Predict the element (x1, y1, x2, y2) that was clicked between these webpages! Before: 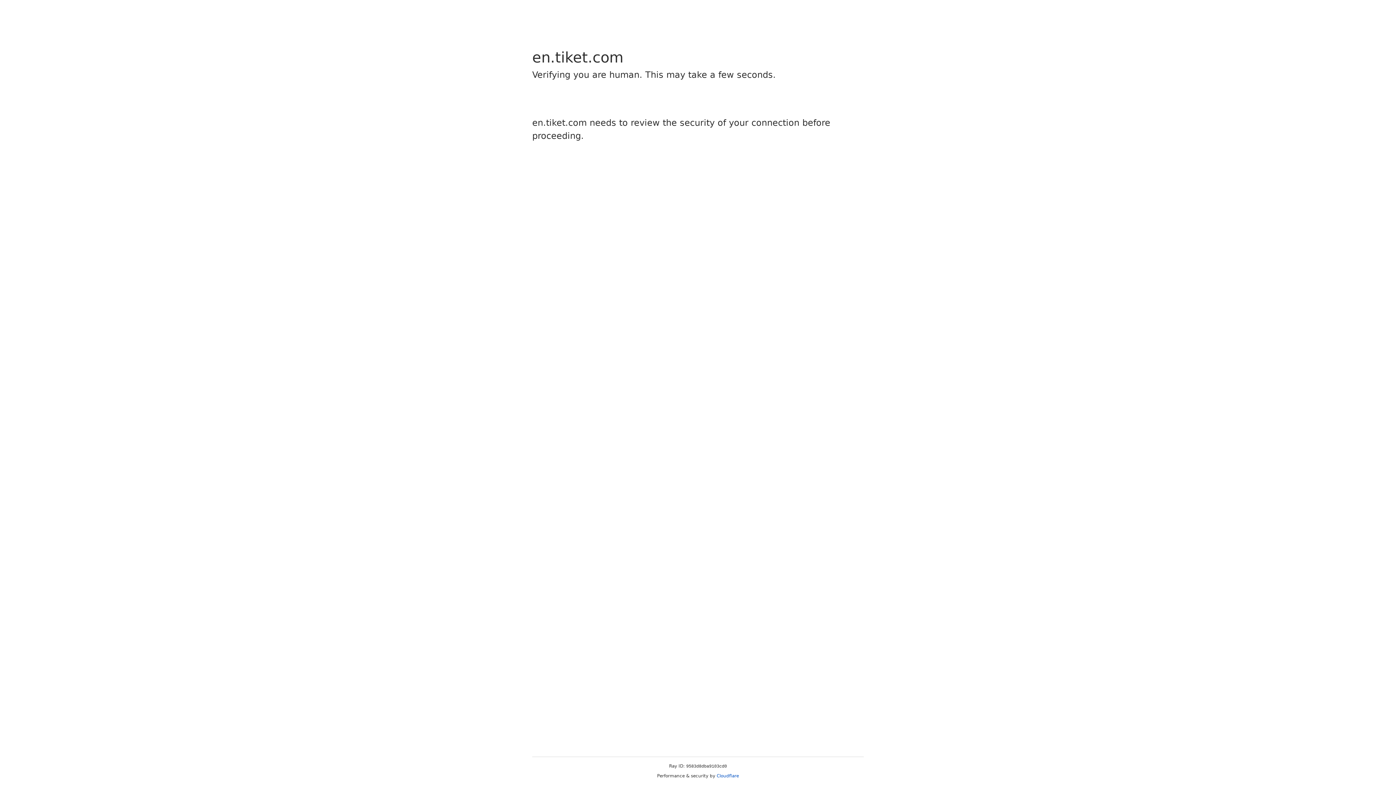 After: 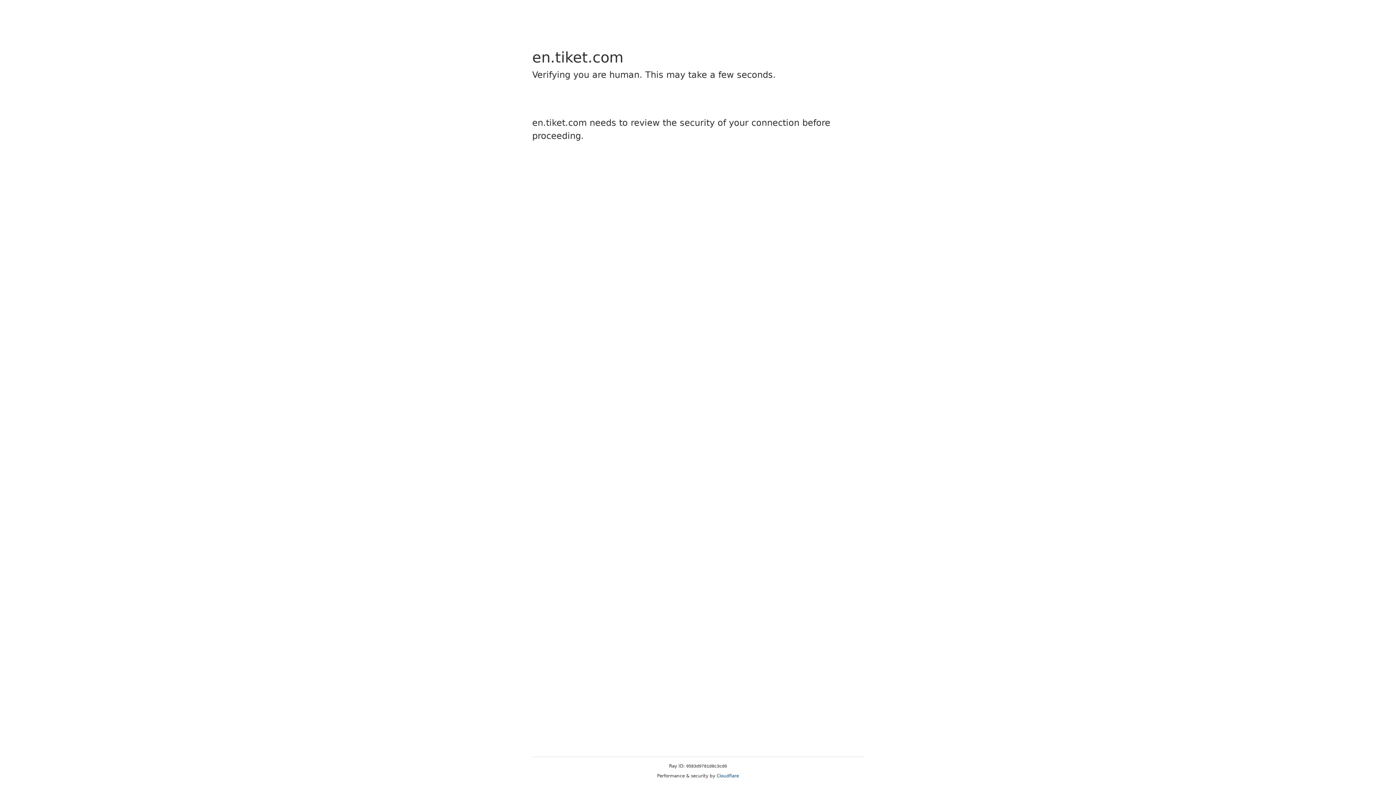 Action: label: Cloudflare bbox: (716, 773, 739, 778)